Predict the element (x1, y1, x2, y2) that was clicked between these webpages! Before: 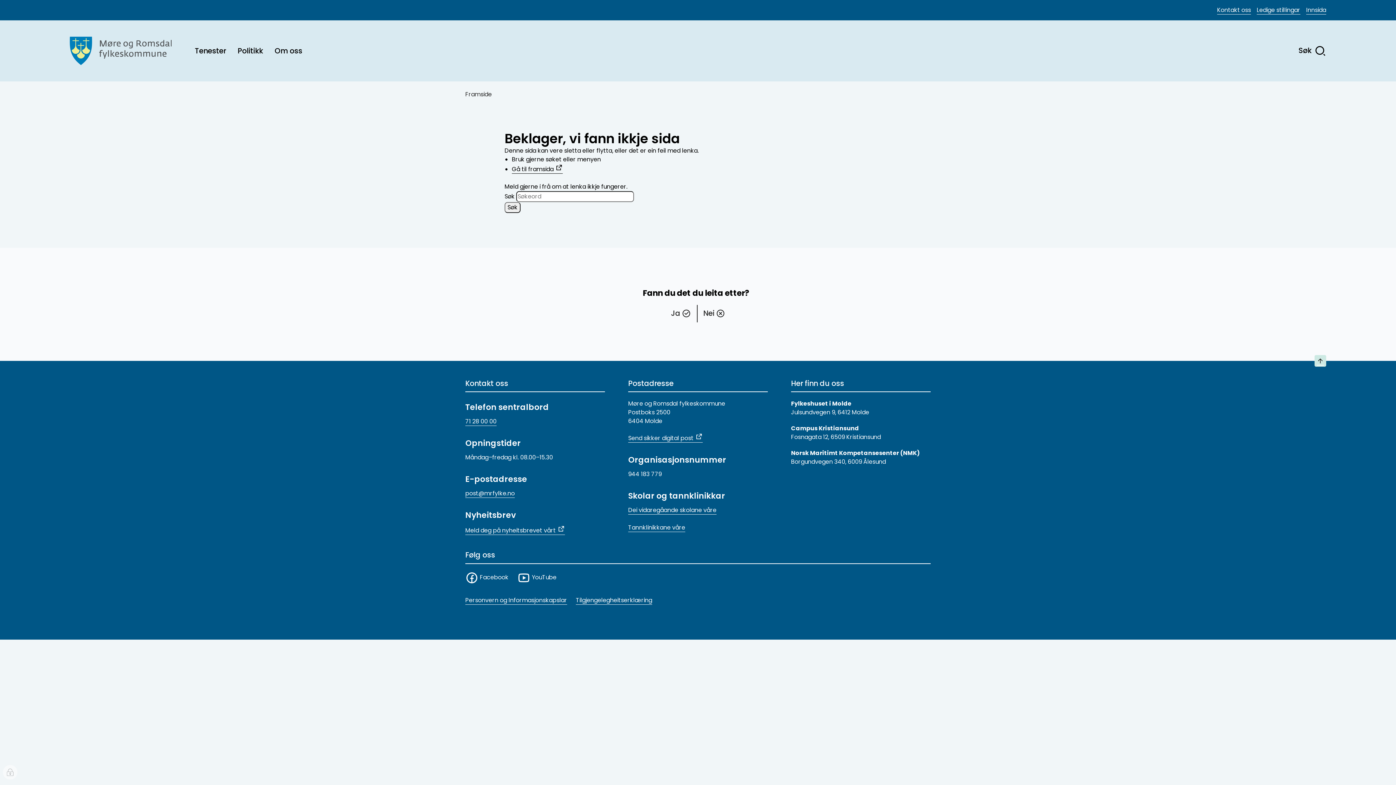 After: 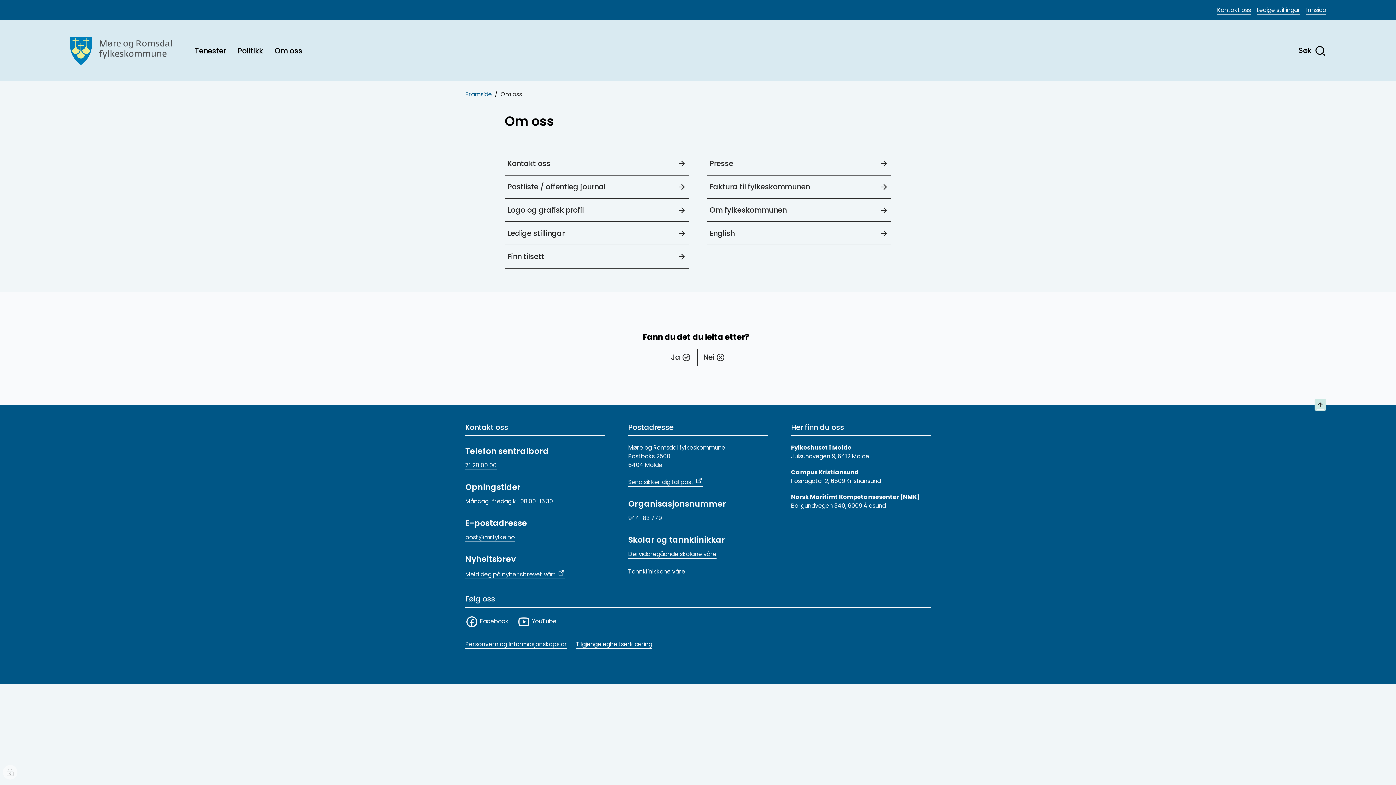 Action: bbox: (274, 45, 302, 56) label: Om oss